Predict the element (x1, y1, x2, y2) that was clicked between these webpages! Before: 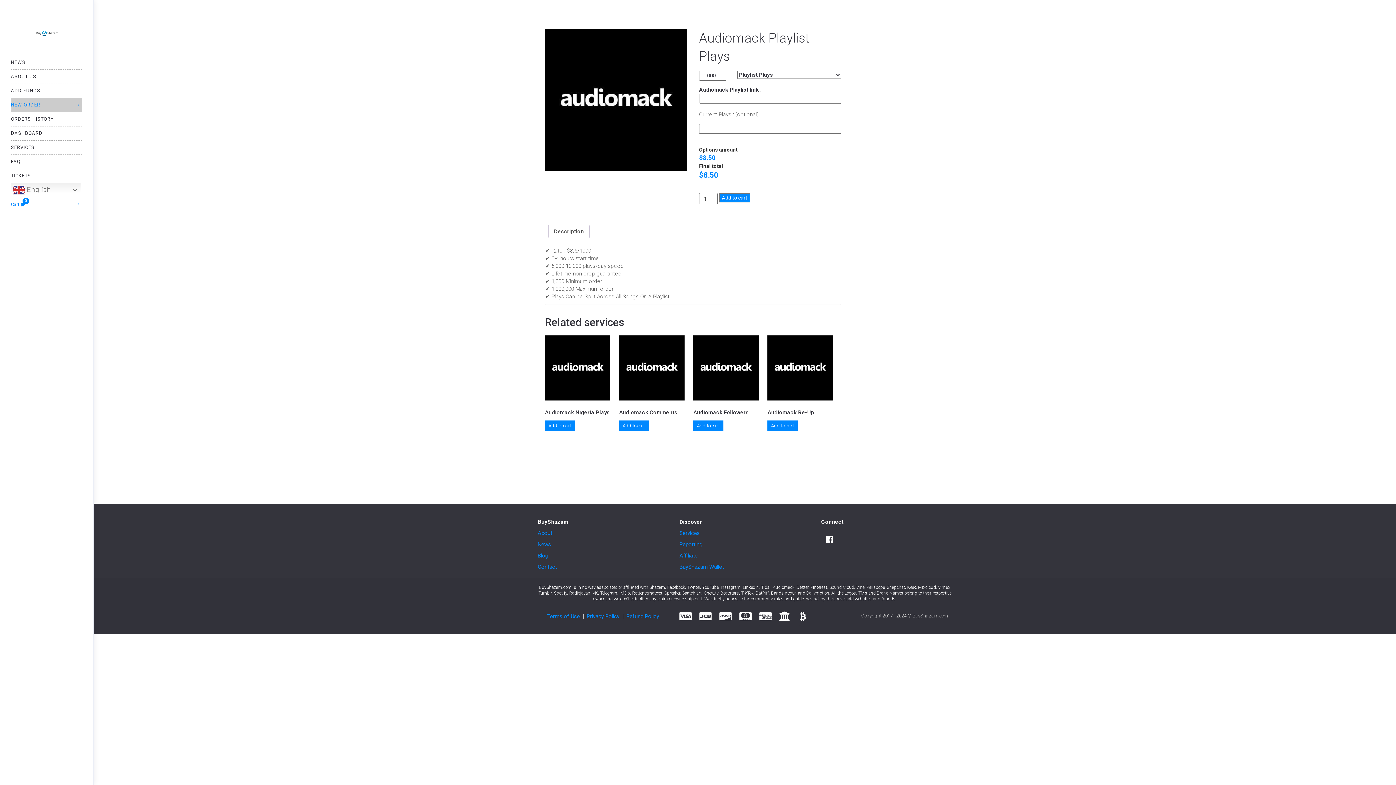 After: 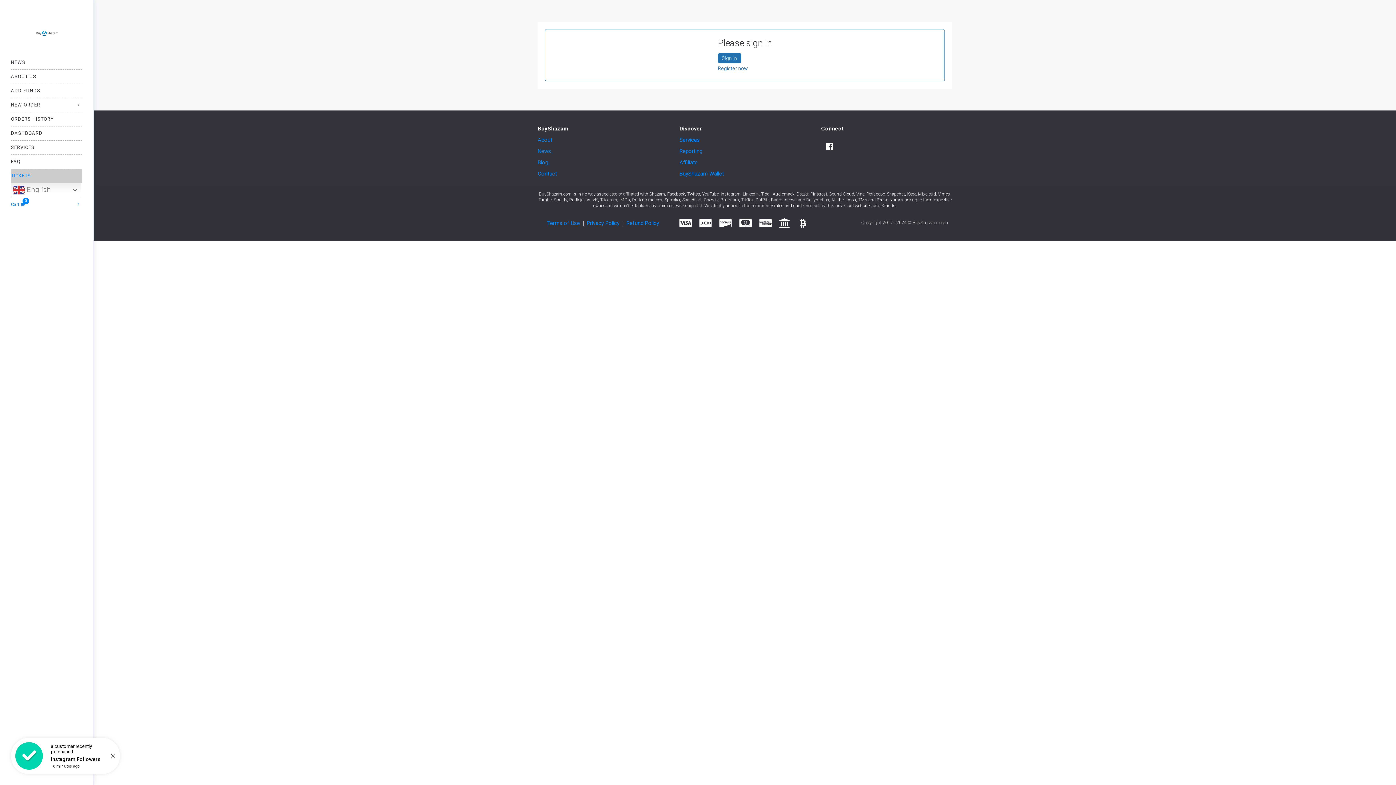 Action: bbox: (10, 168, 82, 182) label: TICKETS